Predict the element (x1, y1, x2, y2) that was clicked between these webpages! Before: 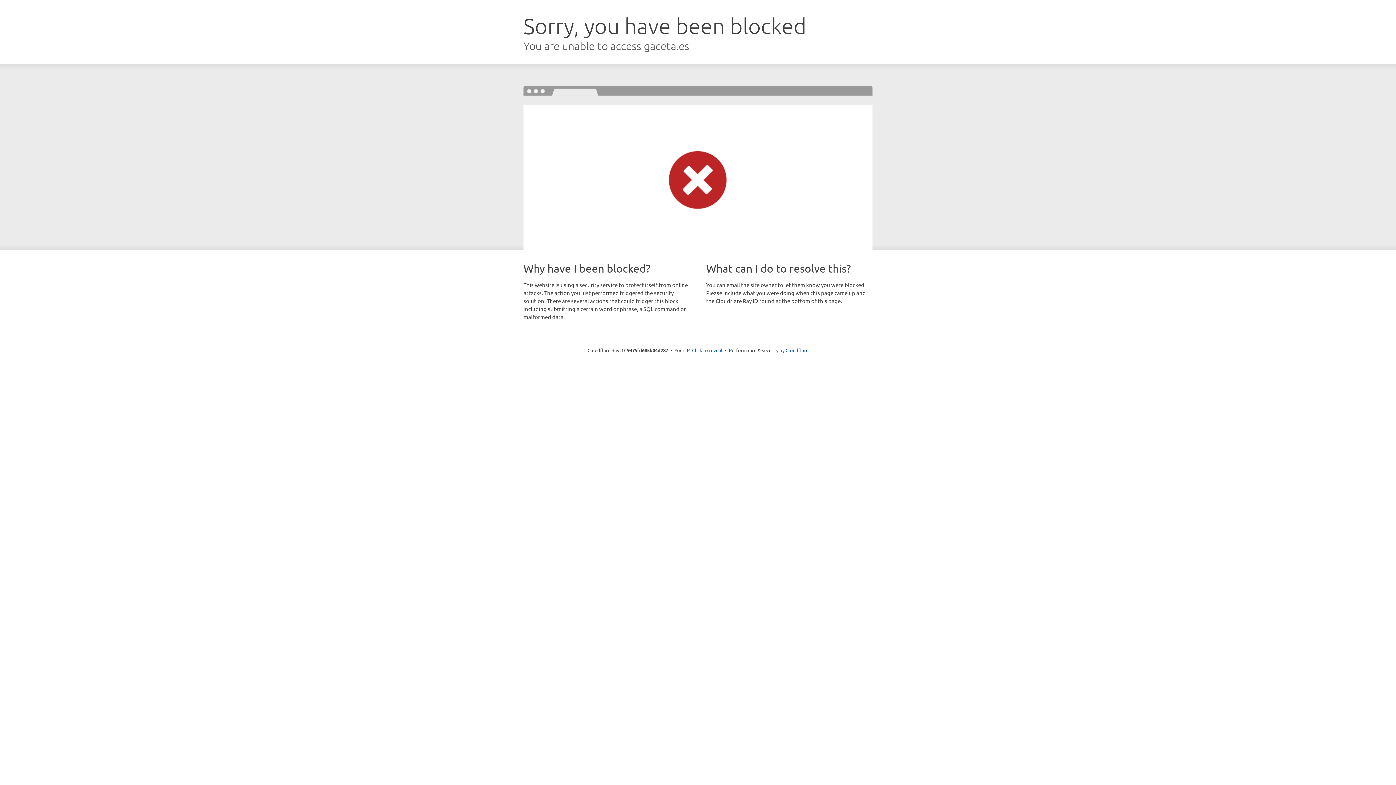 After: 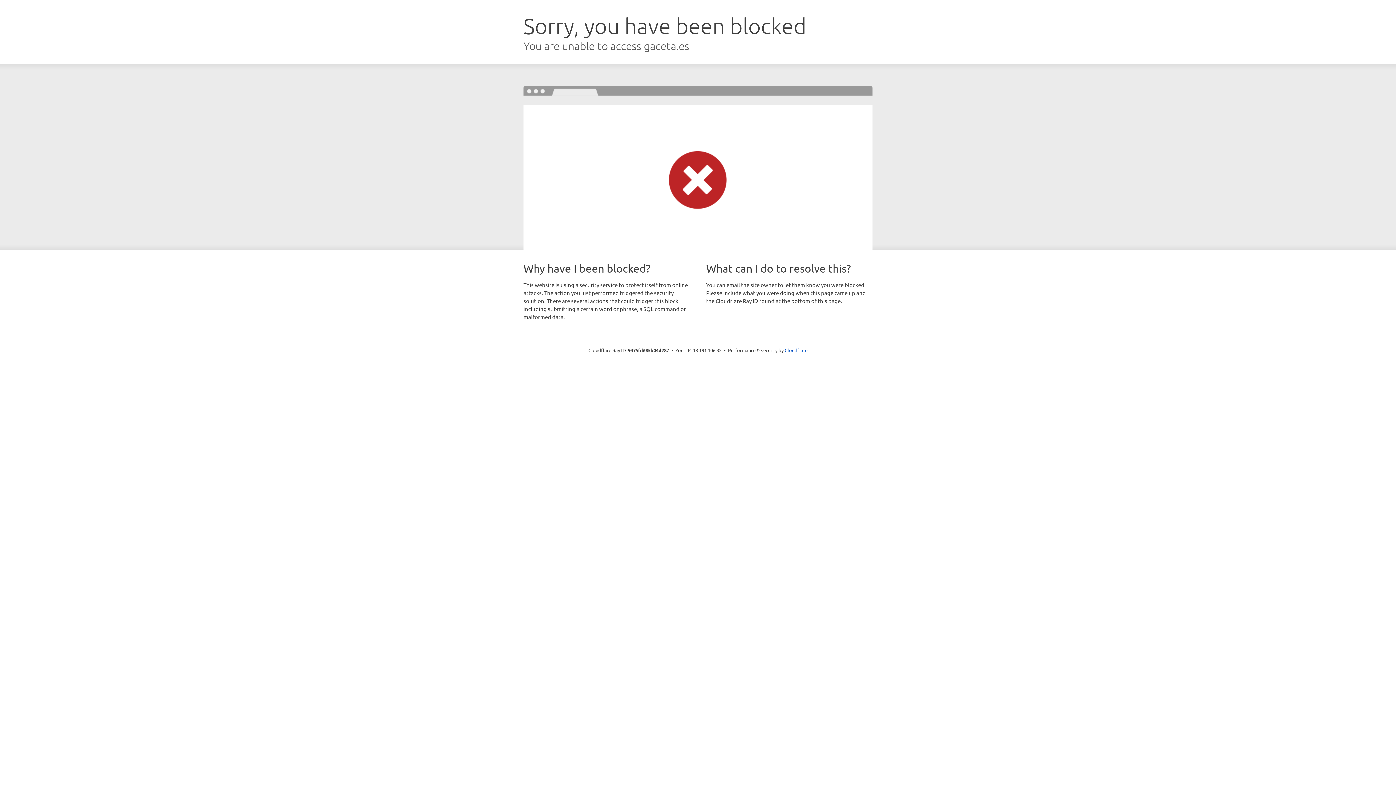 Action: label: Click to reveal bbox: (692, 346, 722, 353)